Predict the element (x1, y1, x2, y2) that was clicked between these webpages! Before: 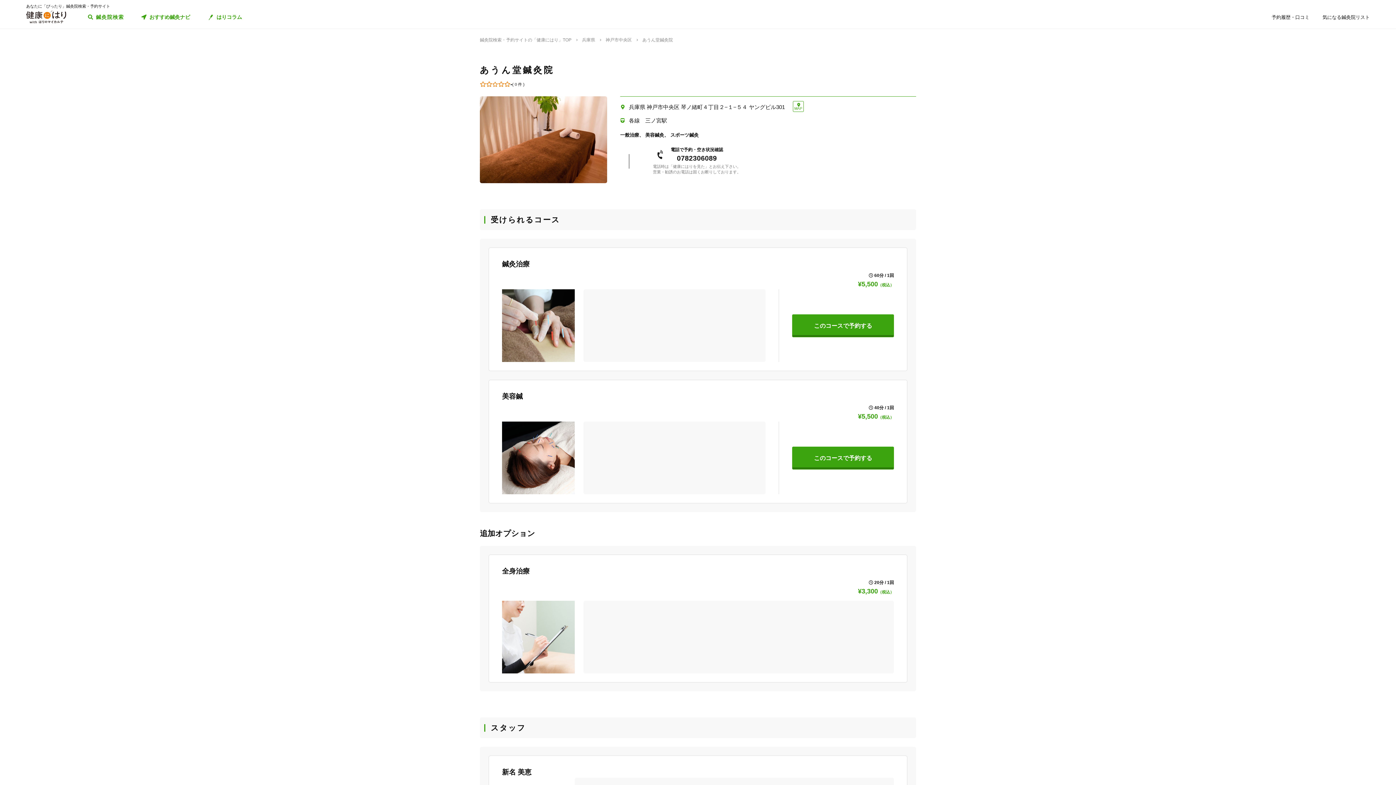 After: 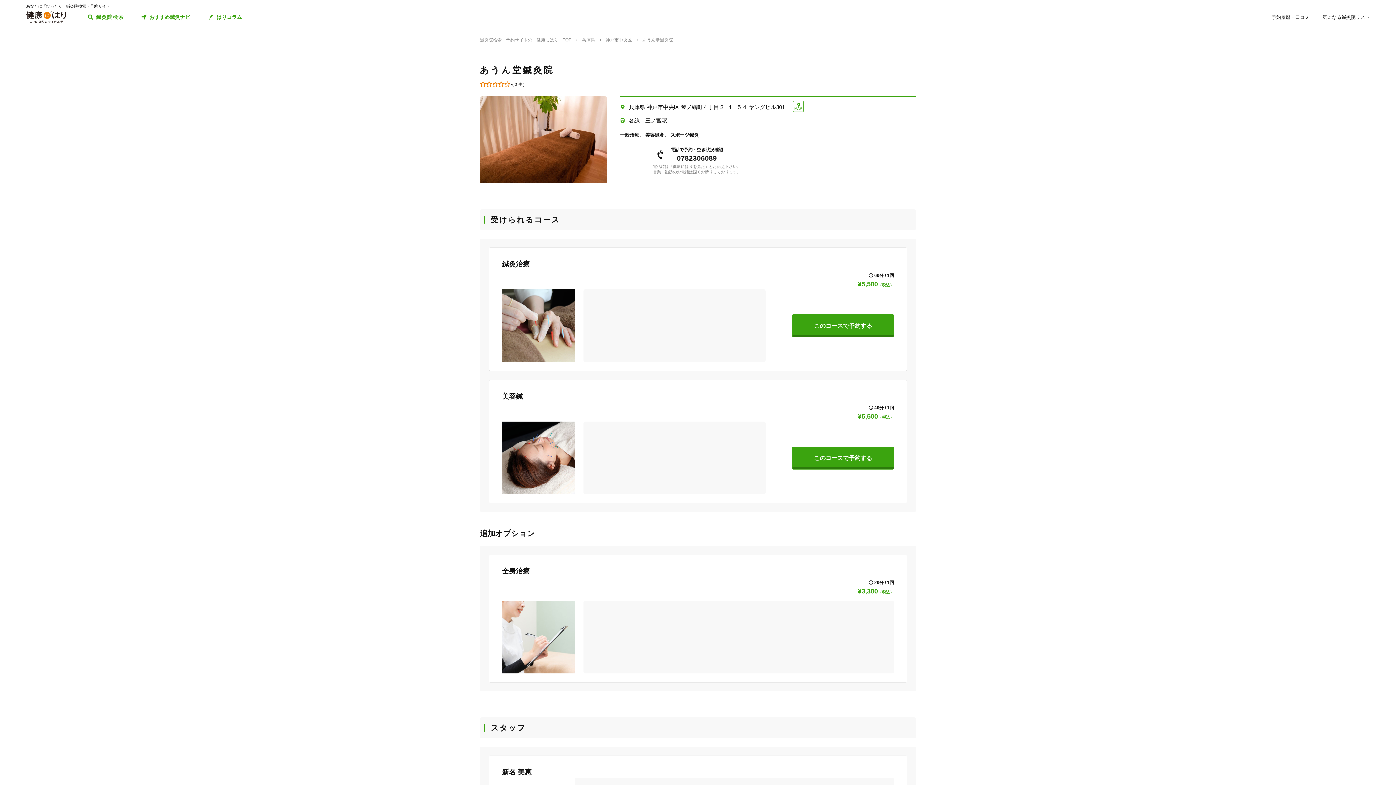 Action: bbox: (793, 101, 804, 112) label: MAP